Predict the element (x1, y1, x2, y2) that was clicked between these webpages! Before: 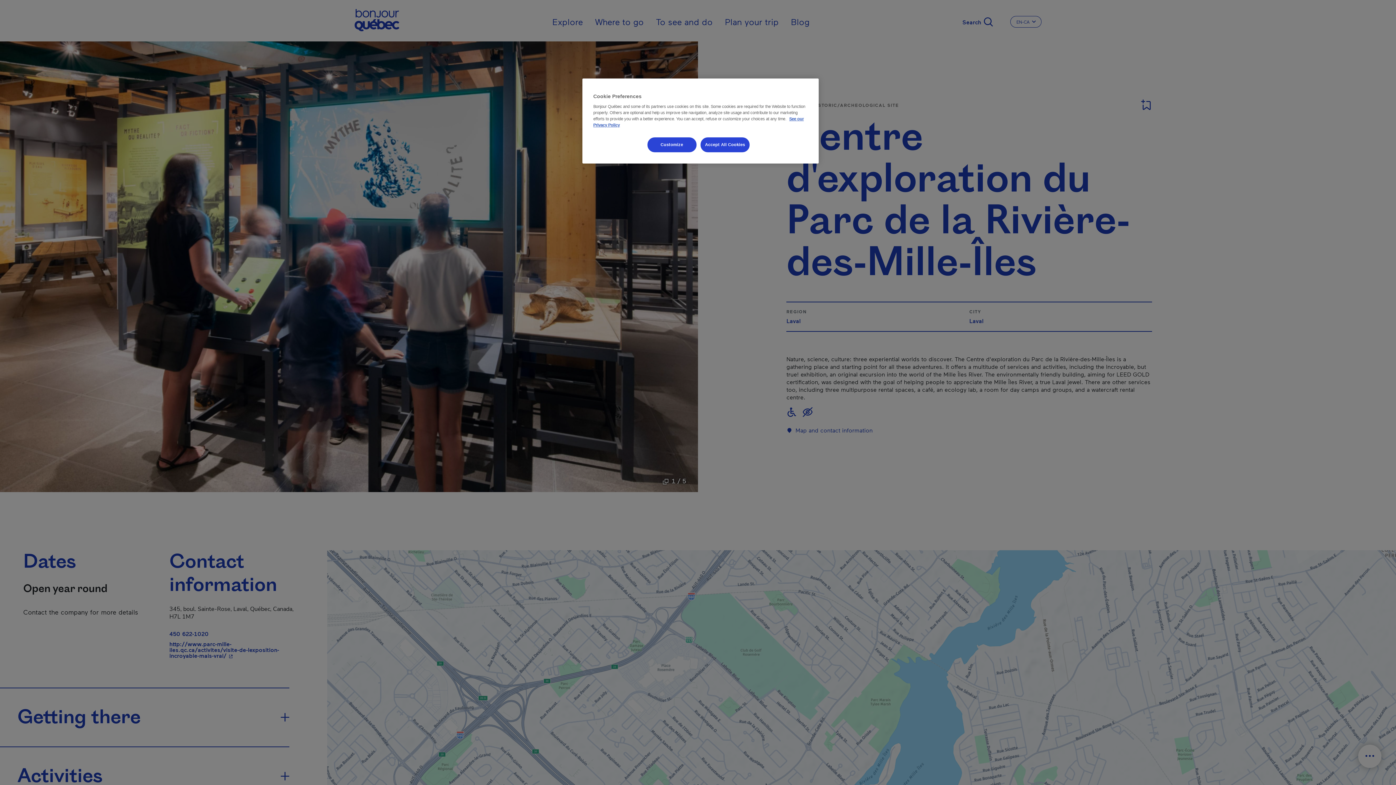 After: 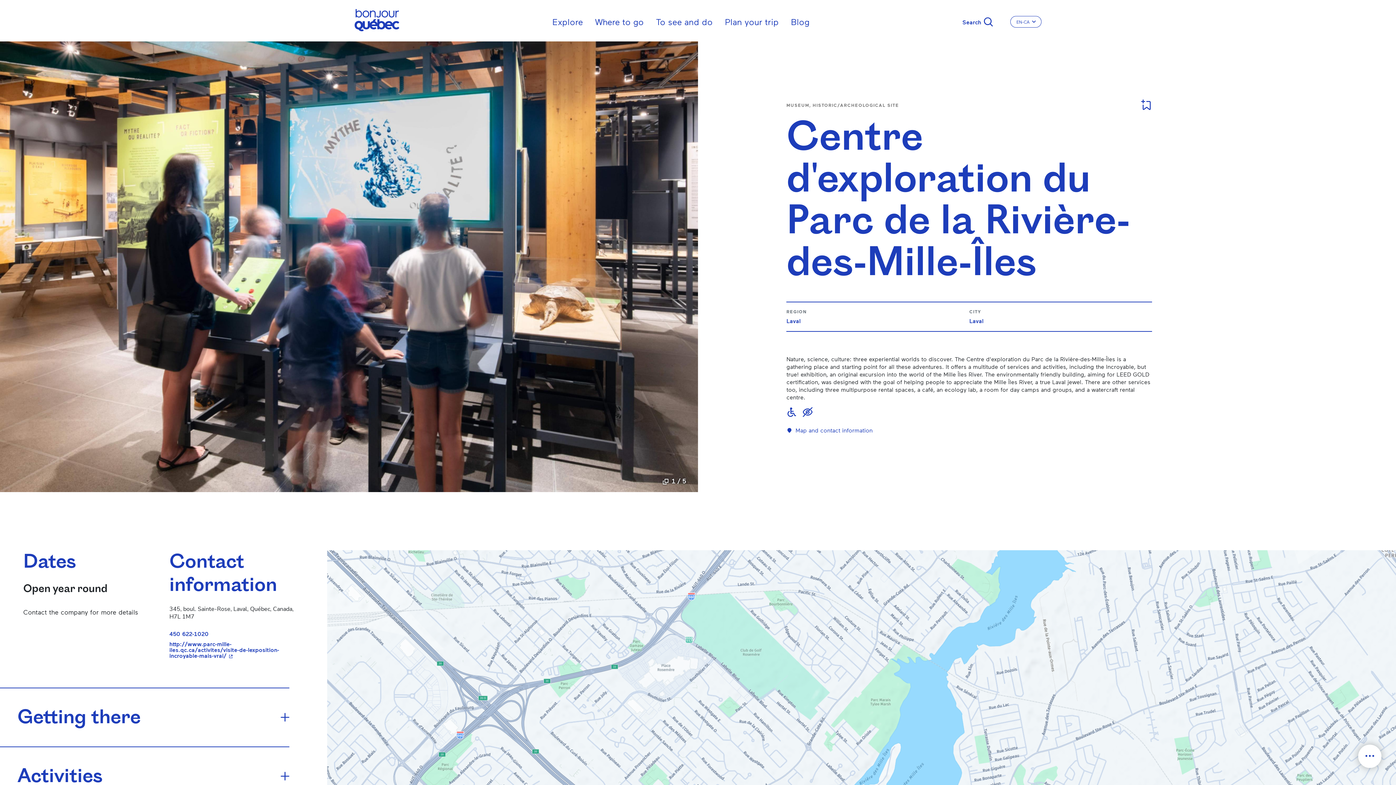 Action: label: Accept All Cookies bbox: (700, 137, 749, 152)